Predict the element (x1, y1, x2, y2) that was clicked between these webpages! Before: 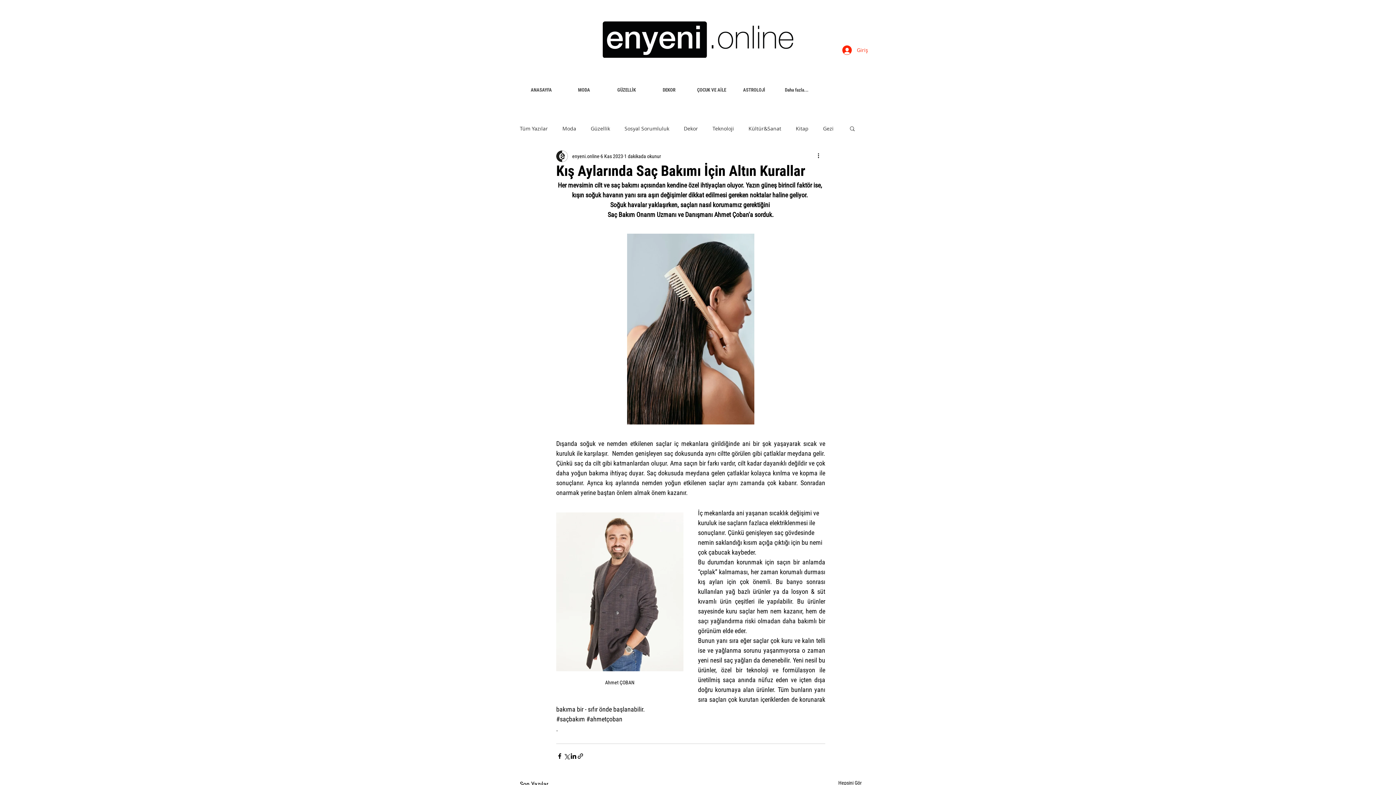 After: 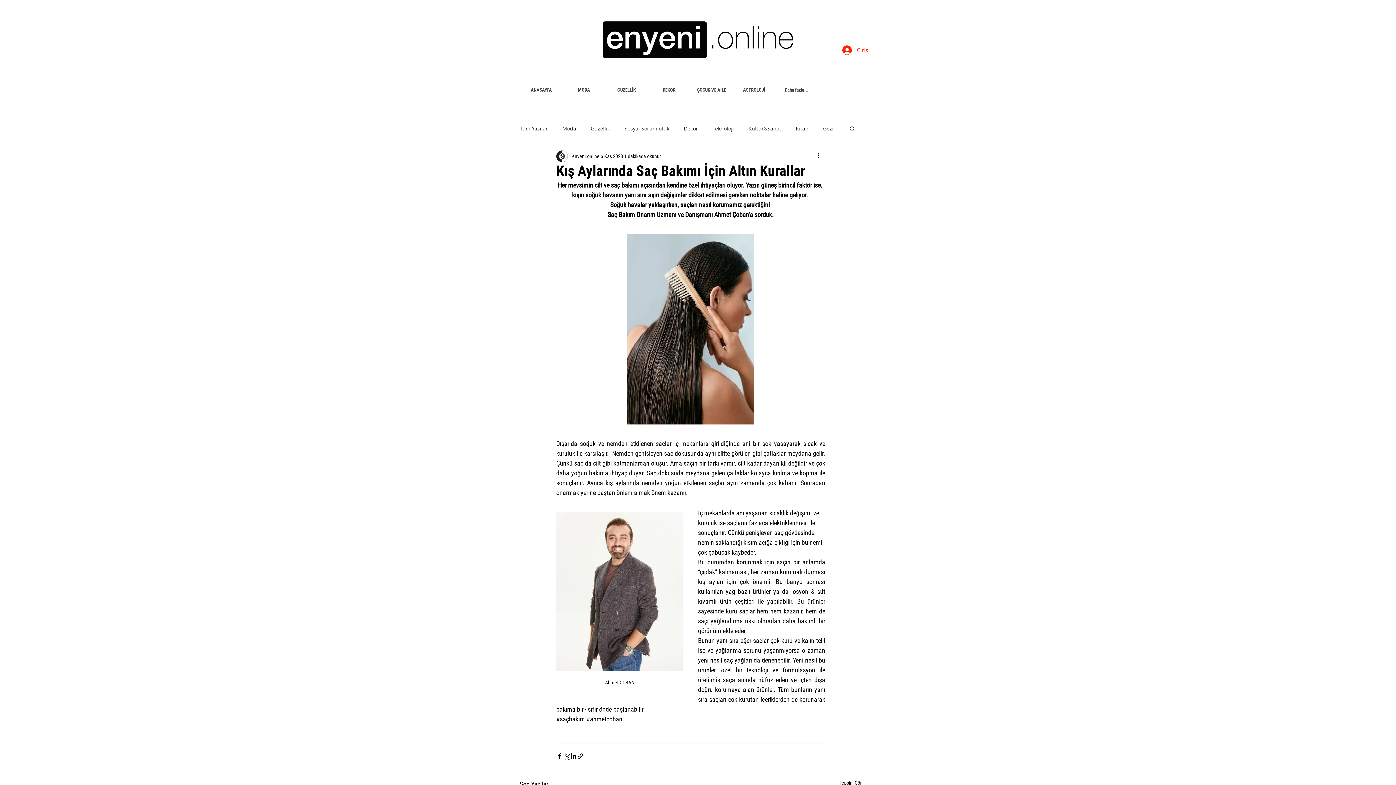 Action: bbox: (556, 715, 585, 723) label: #saçbakım